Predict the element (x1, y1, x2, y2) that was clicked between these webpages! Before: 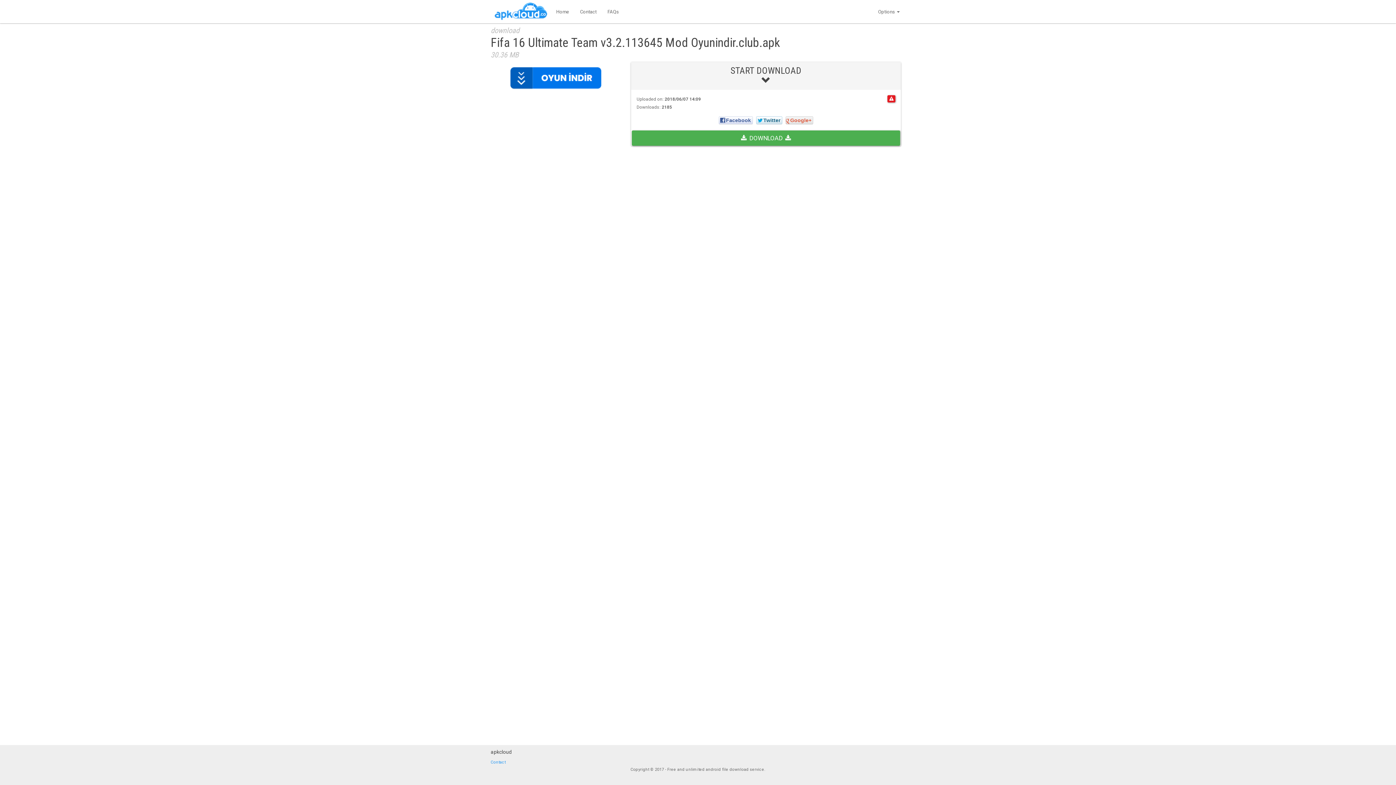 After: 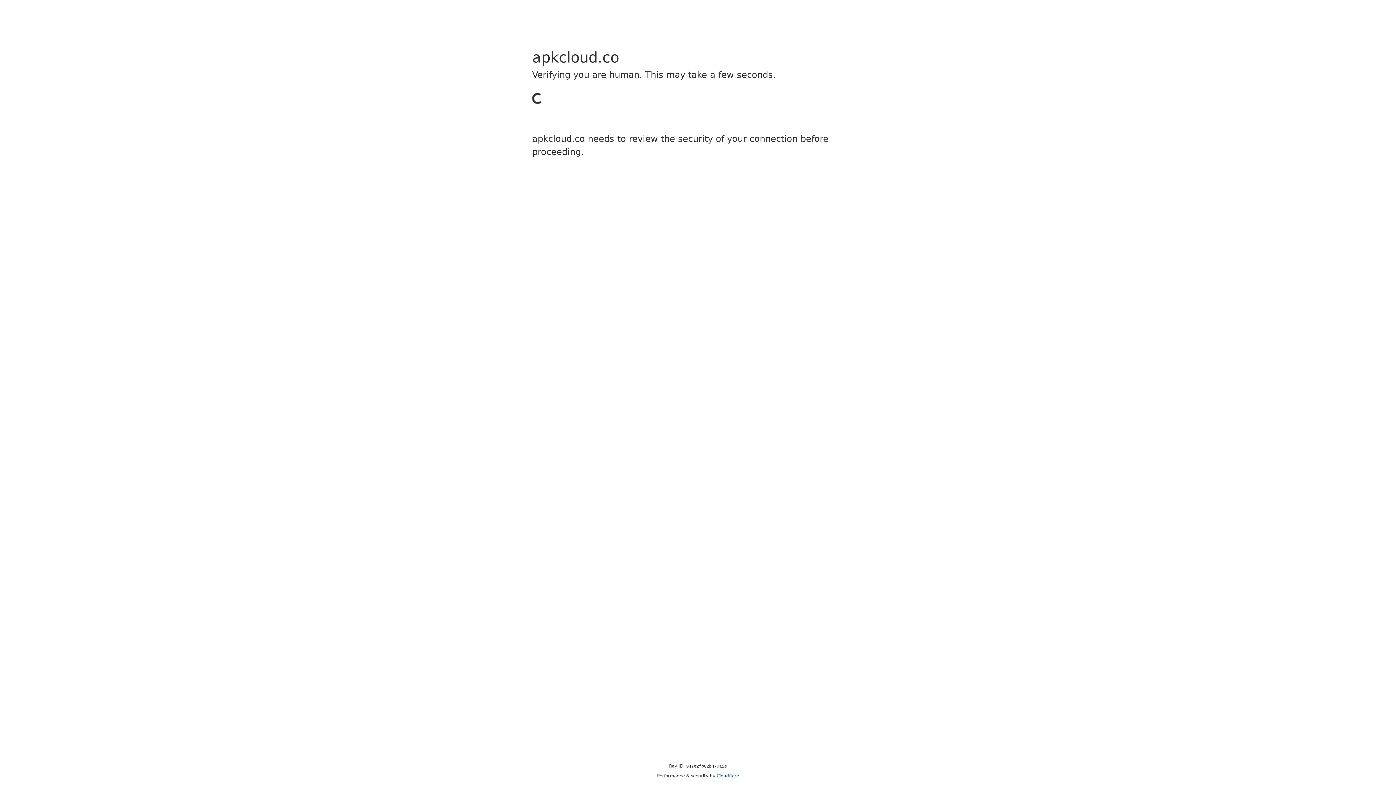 Action: label: Contact bbox: (490, 760, 505, 765)